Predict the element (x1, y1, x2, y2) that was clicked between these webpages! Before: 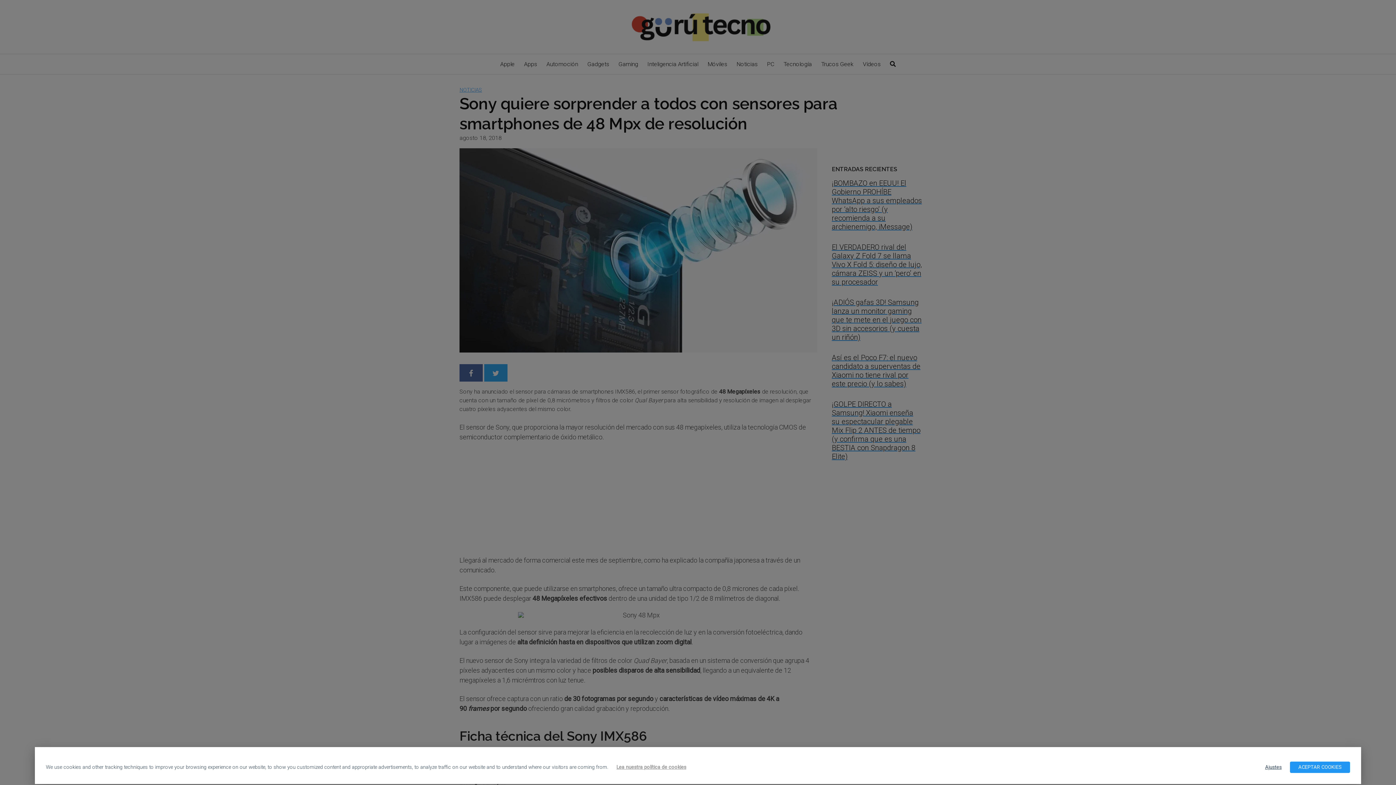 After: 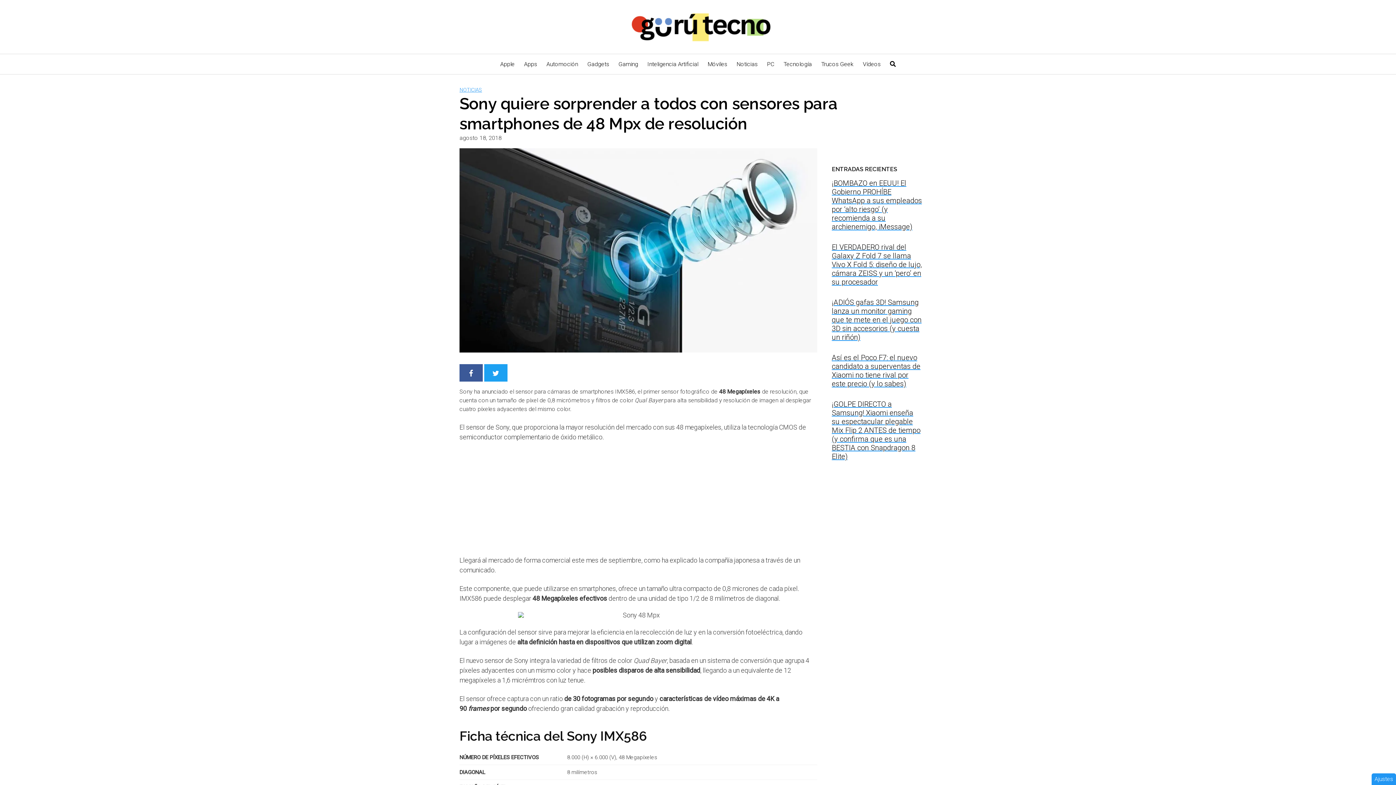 Action: label: ACEPTAR COOKIES bbox: (1290, 762, 1350, 773)